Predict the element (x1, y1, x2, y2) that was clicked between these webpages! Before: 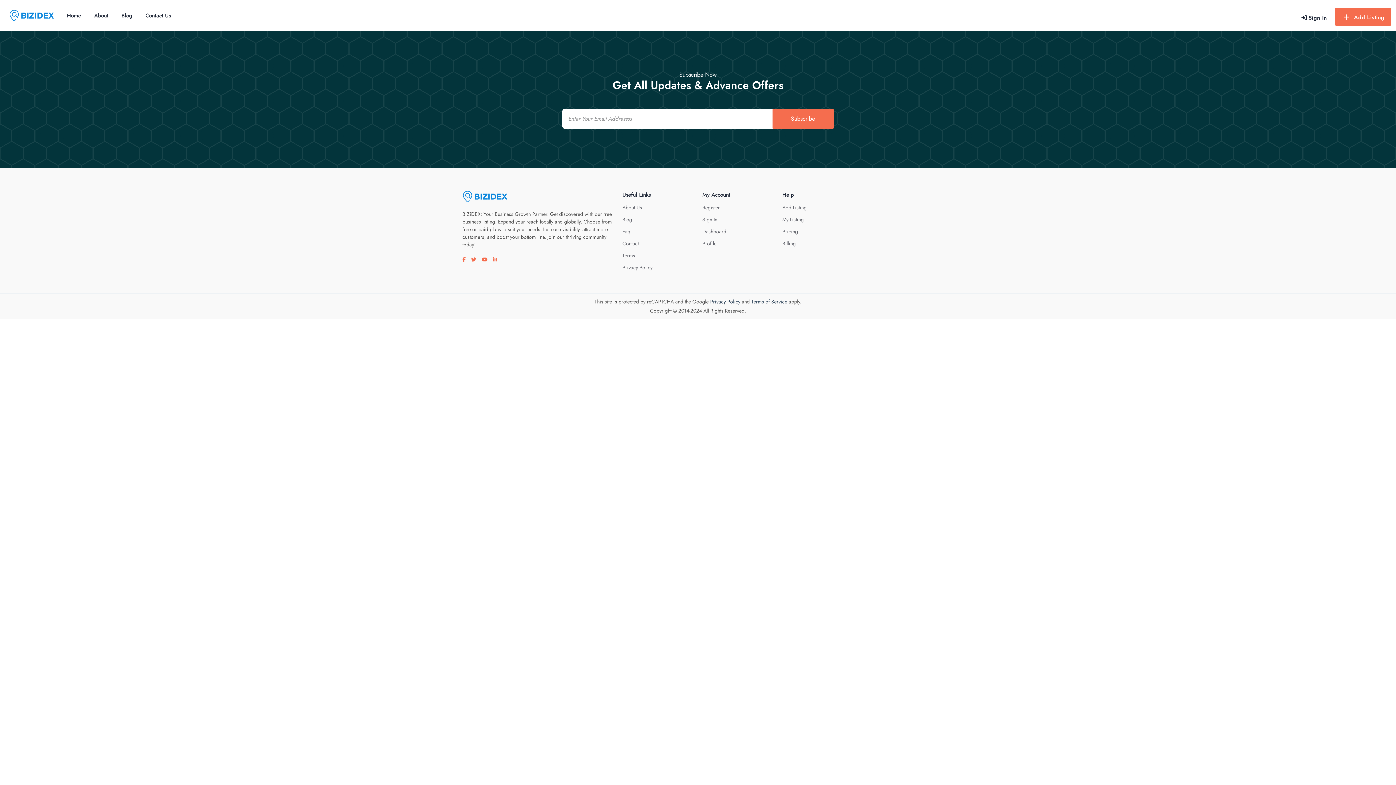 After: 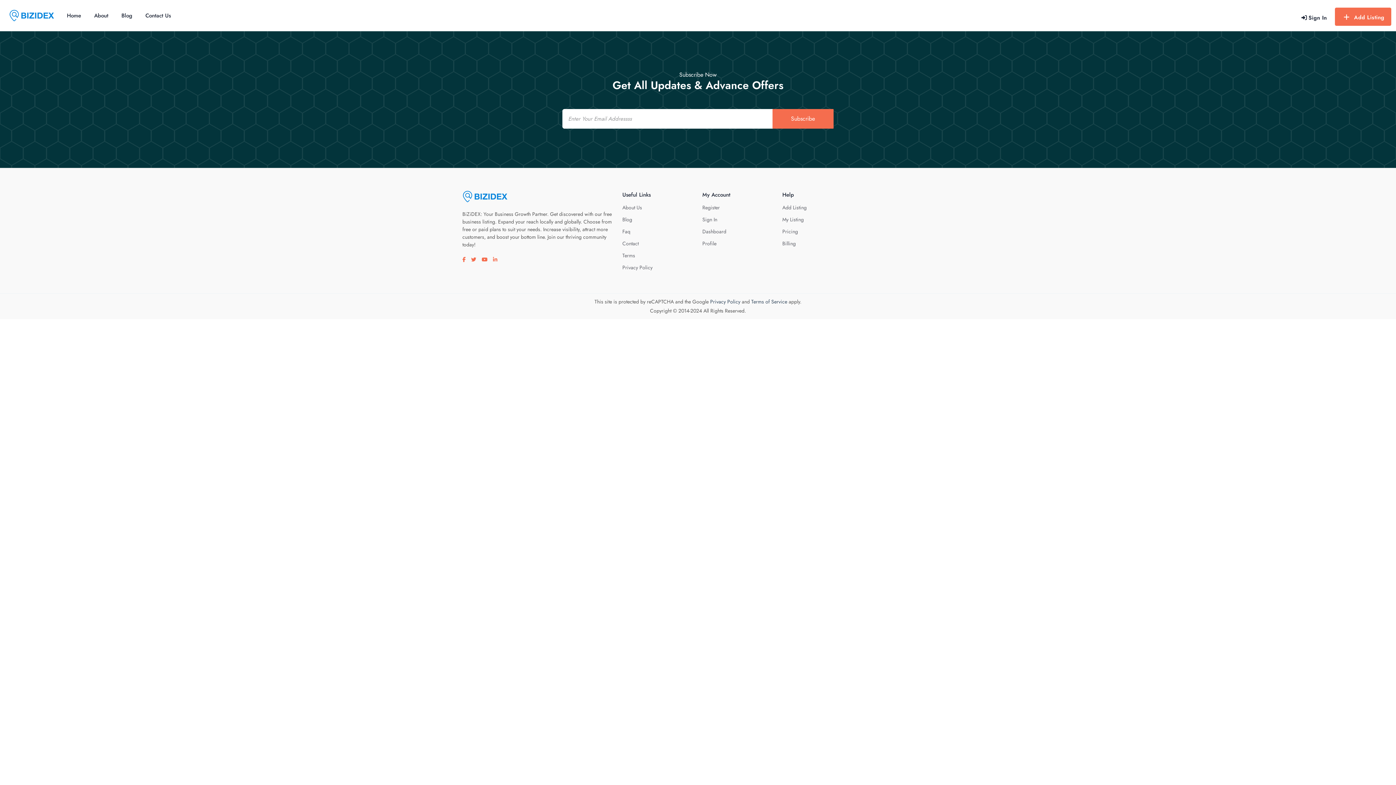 Action: label: Visit our youtube page bbox: (481, 256, 487, 263)